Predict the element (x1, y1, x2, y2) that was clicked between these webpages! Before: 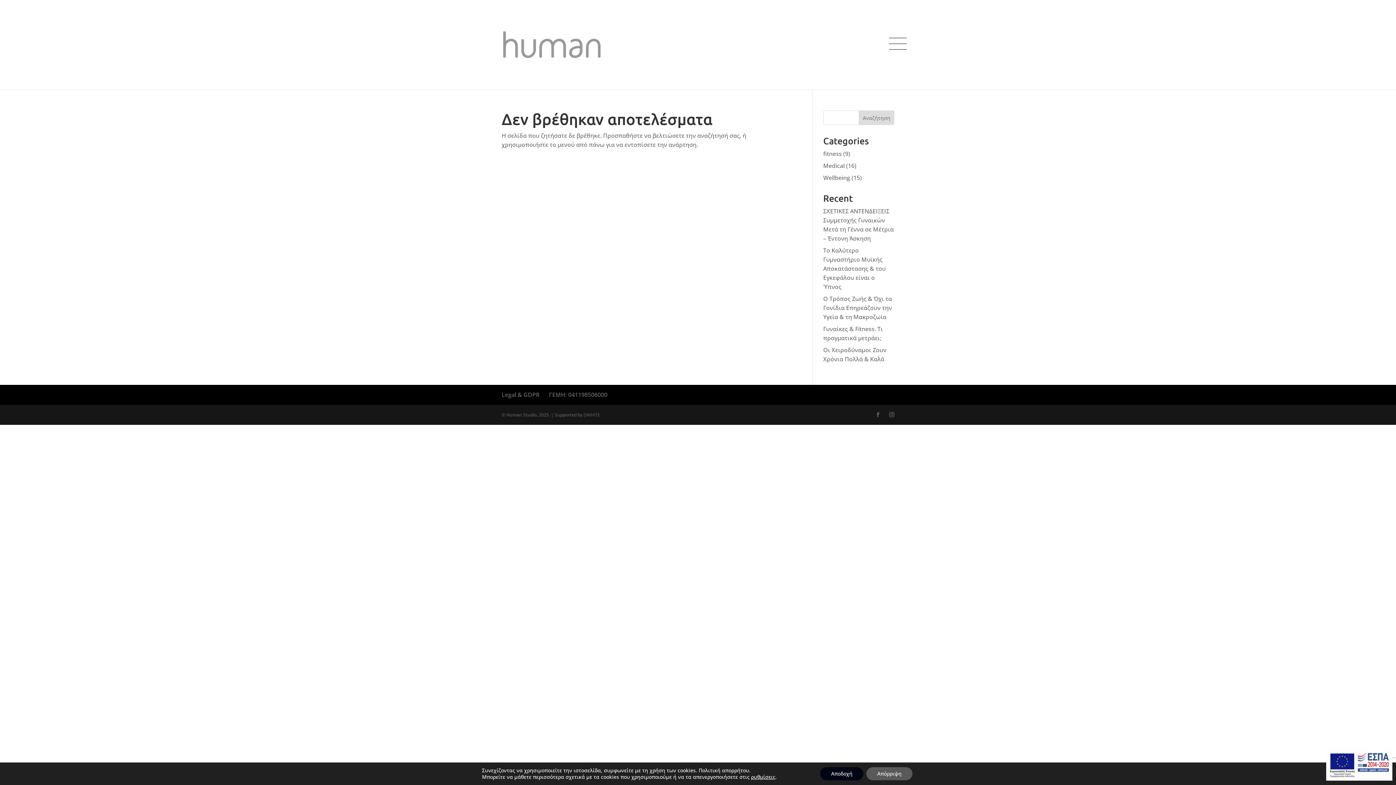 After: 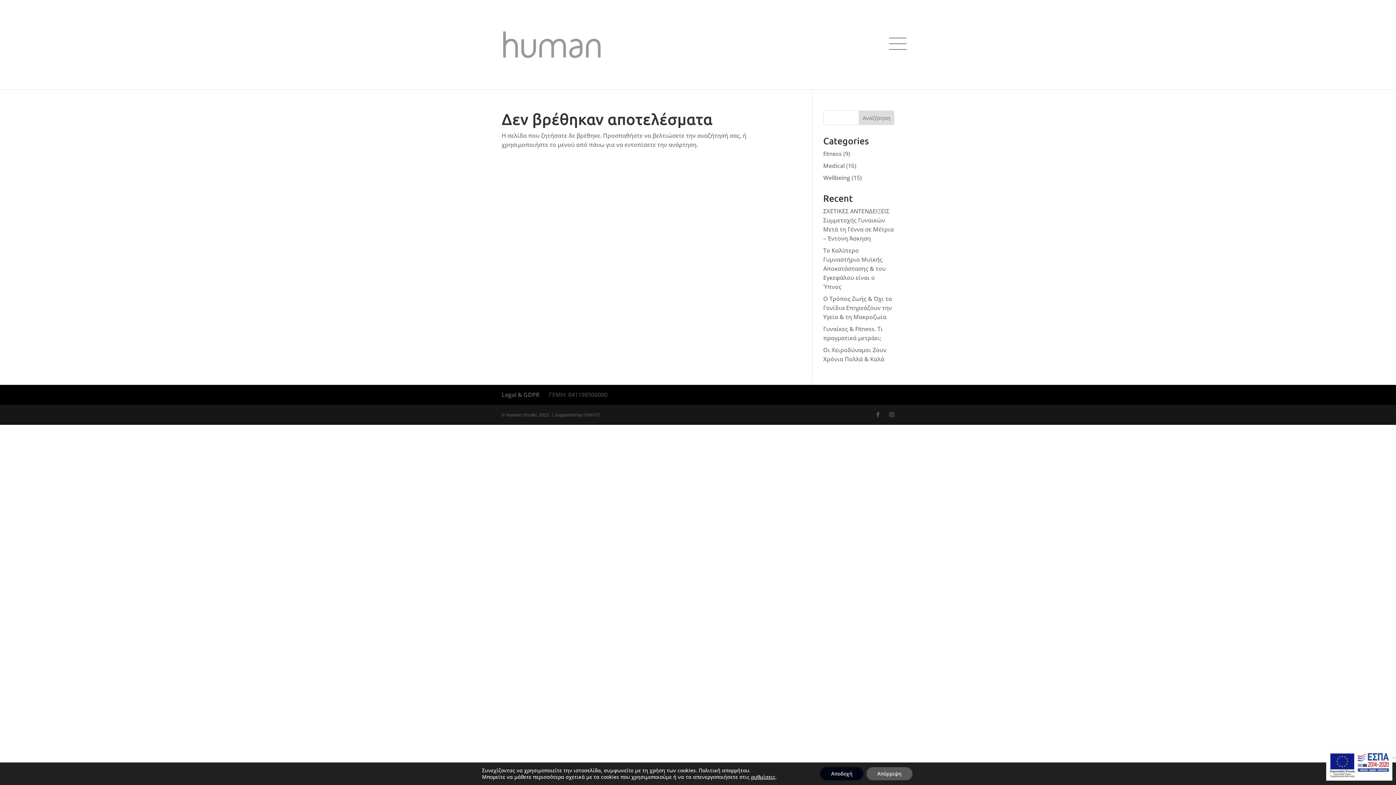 Action: bbox: (549, 390, 607, 398) label: ΓΕΜΗ: 041198506000